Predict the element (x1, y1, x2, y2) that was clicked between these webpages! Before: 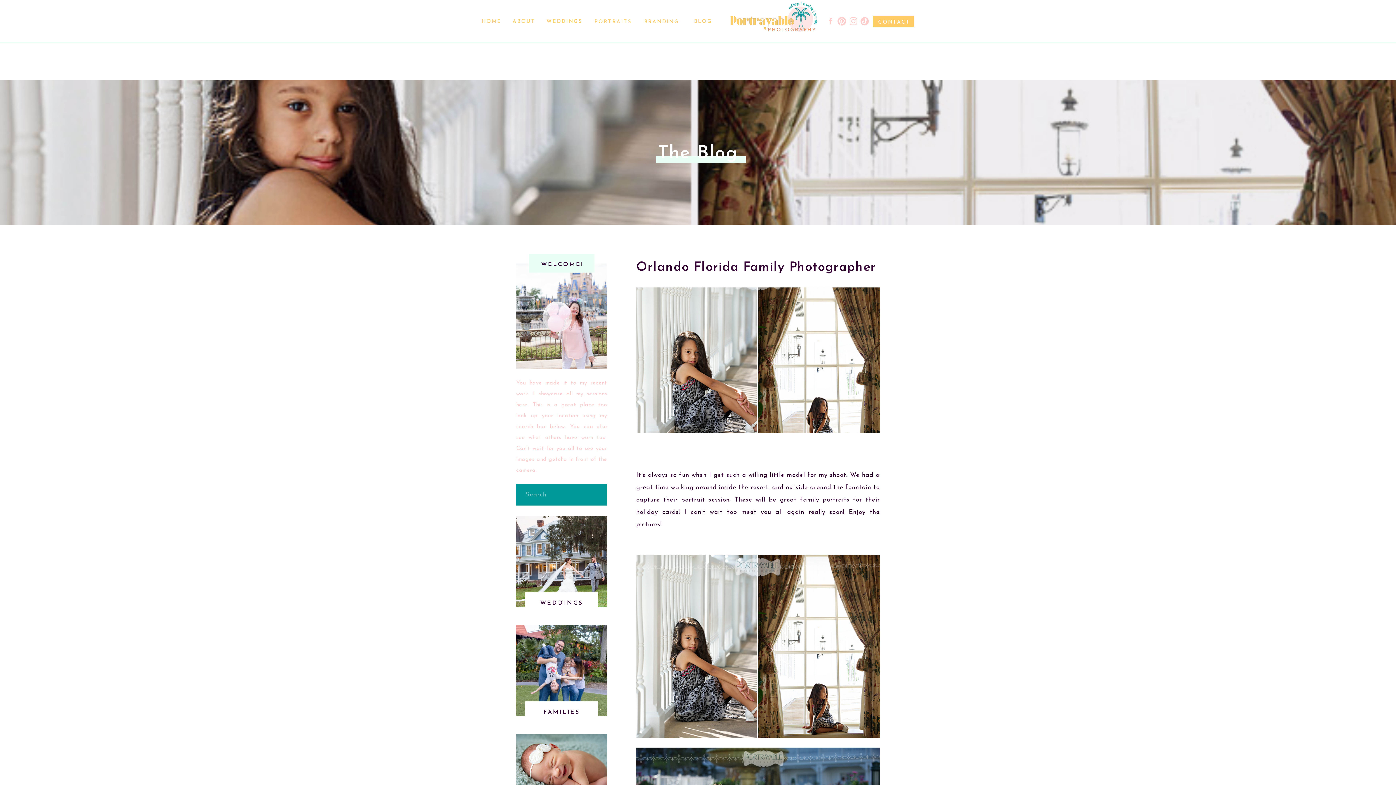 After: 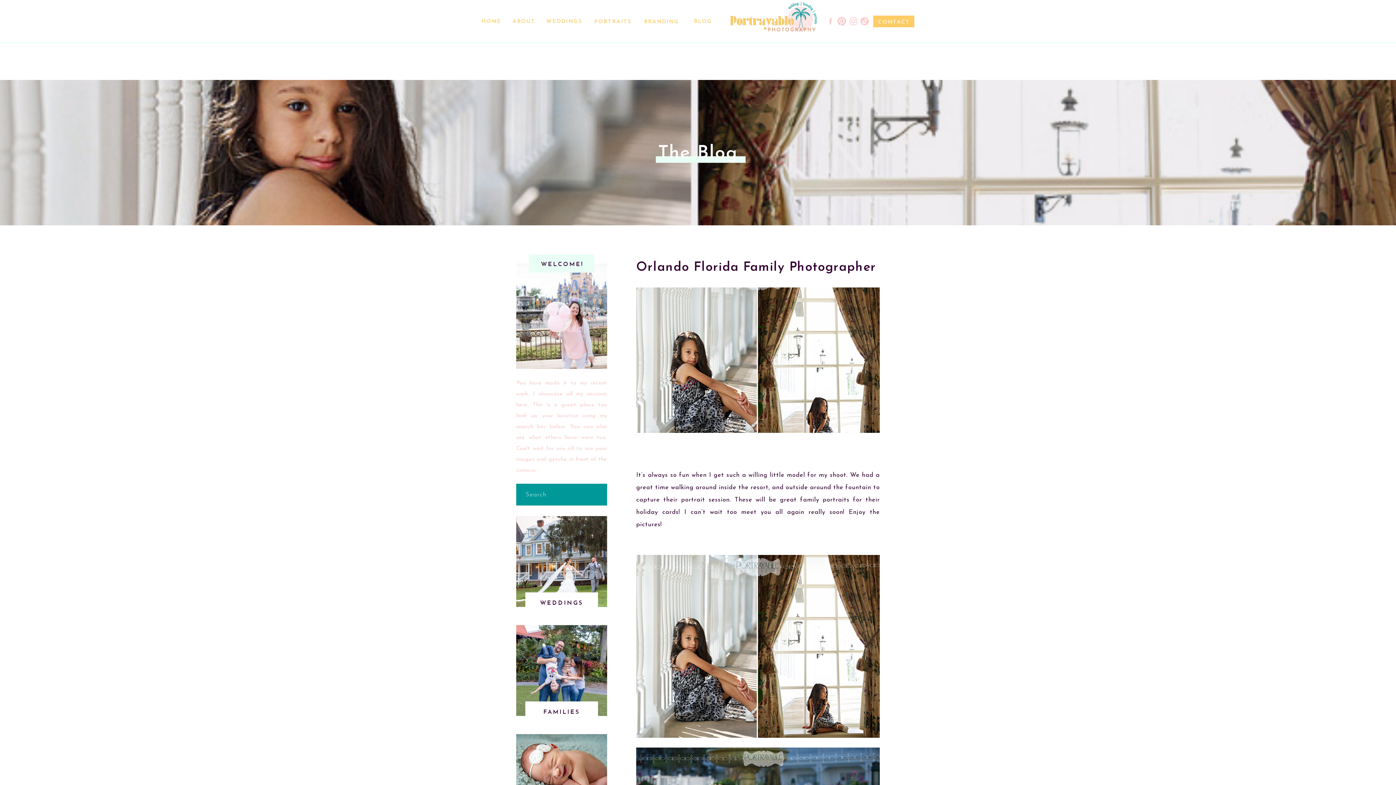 Action: bbox: (826, 16, 834, 26)